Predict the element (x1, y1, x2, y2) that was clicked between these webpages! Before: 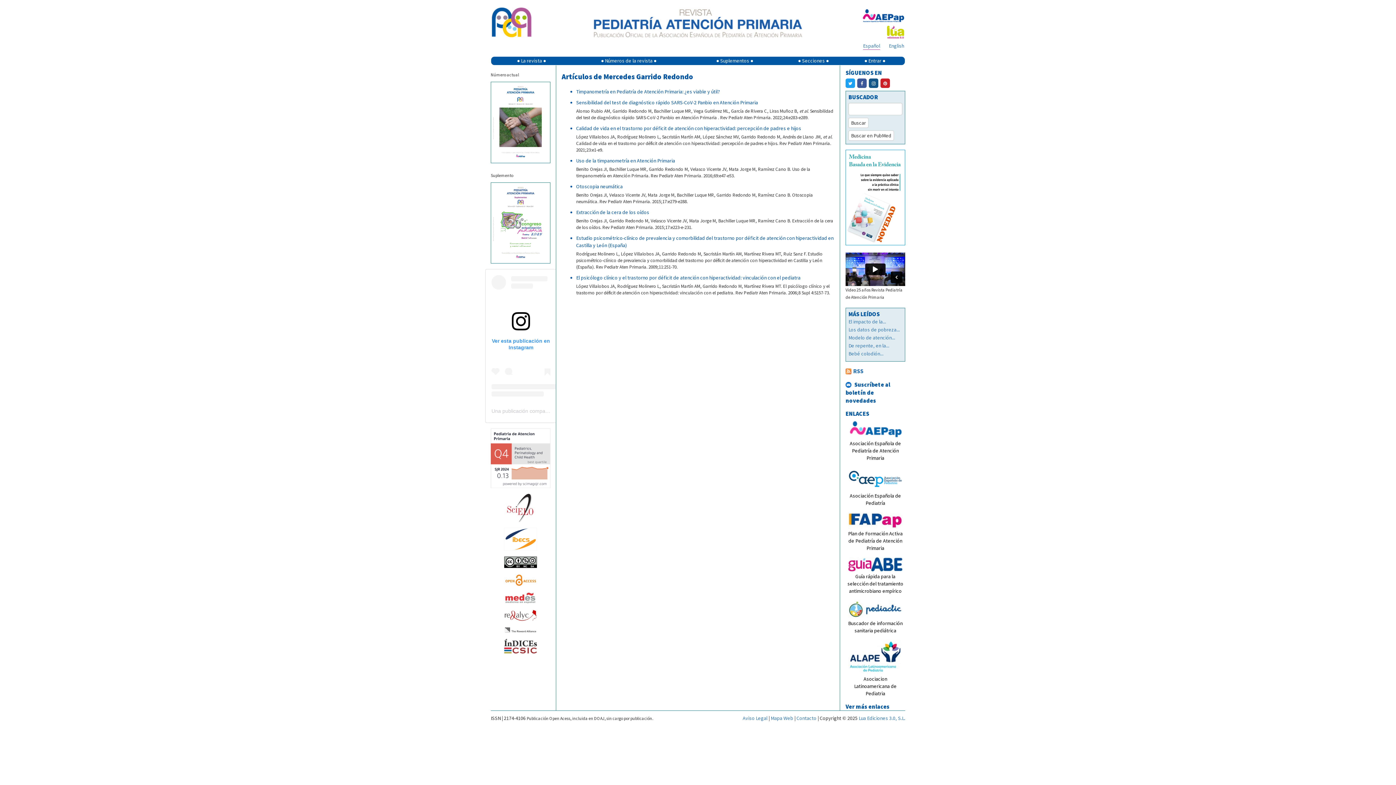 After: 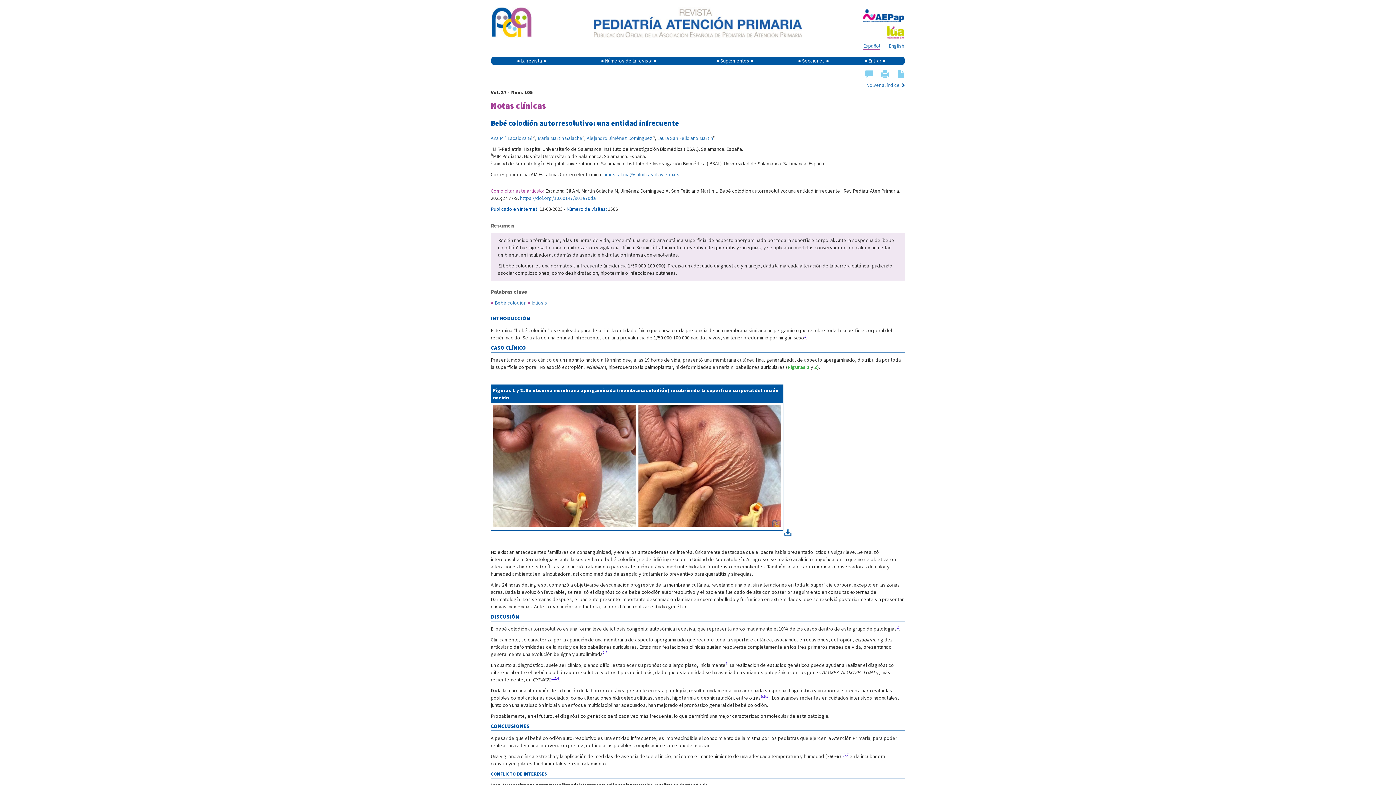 Action: bbox: (848, 350, 883, 357) label: Bebé colodión...